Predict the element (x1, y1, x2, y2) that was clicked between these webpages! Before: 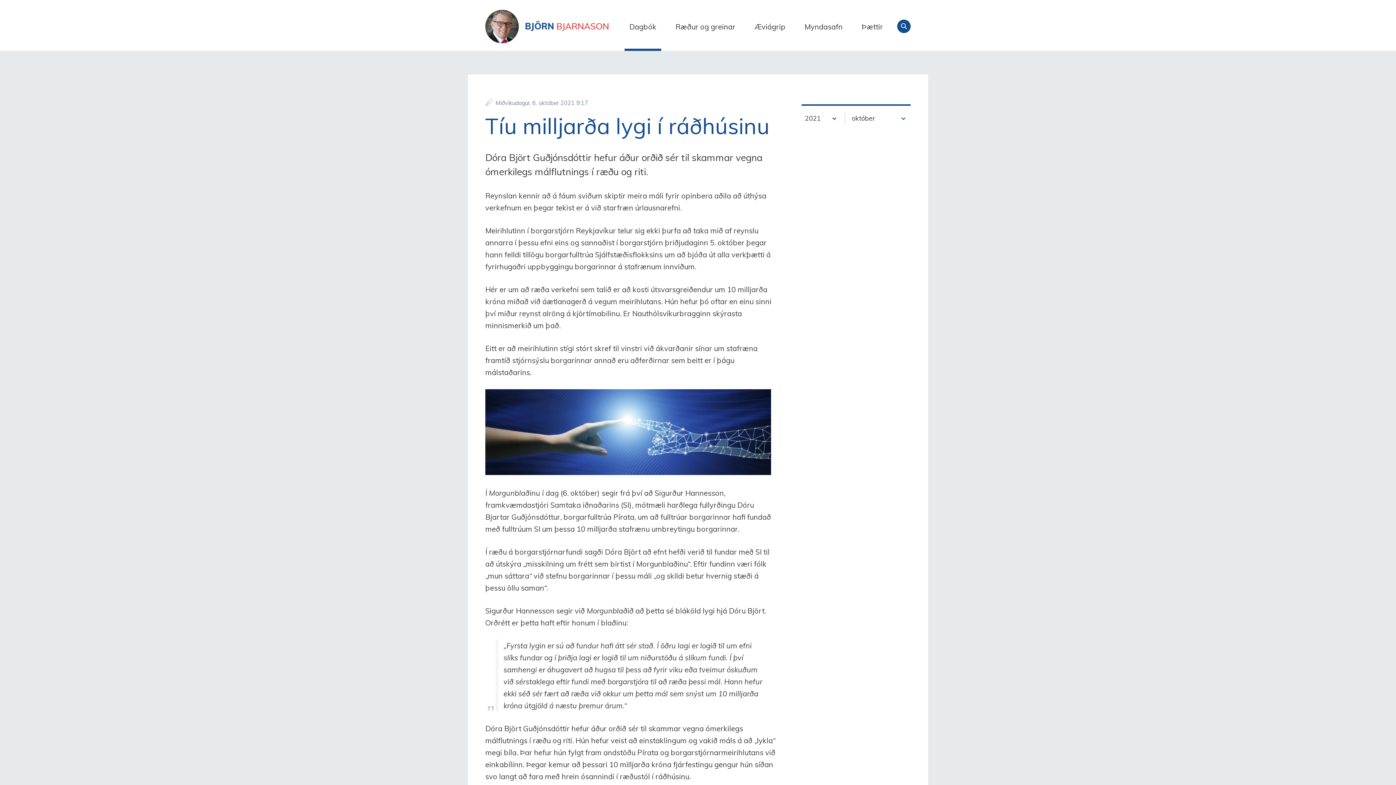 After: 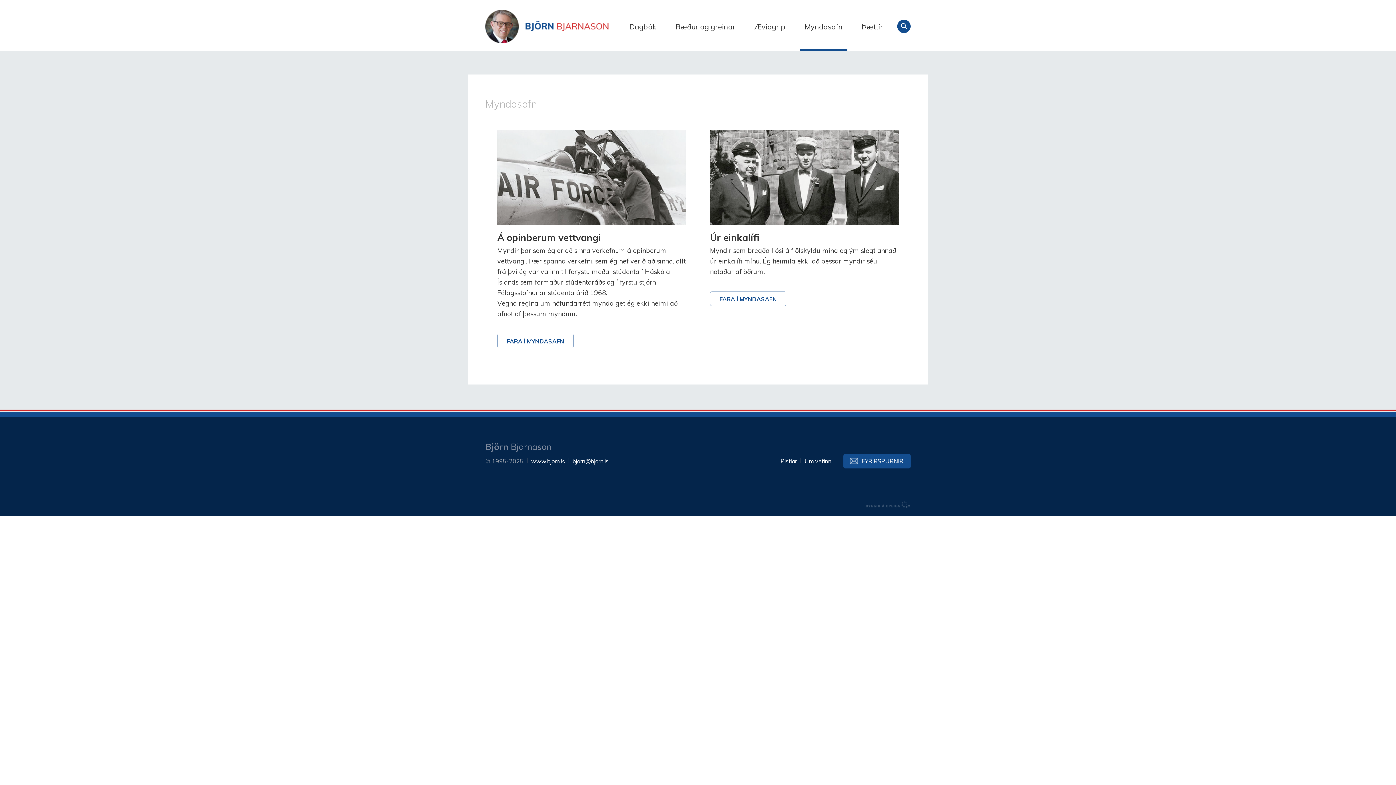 Action: label: Myndasafn bbox: (800, 19, 847, 50)